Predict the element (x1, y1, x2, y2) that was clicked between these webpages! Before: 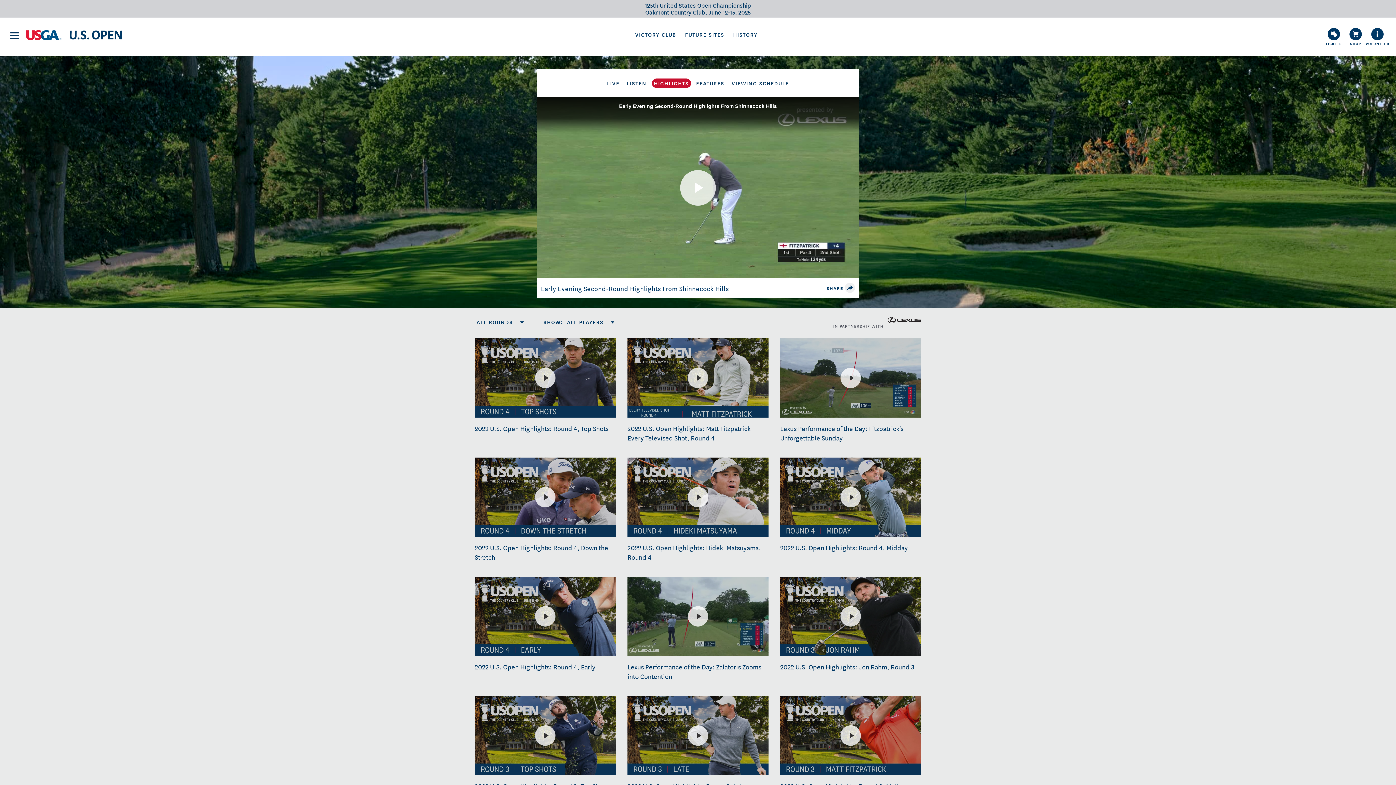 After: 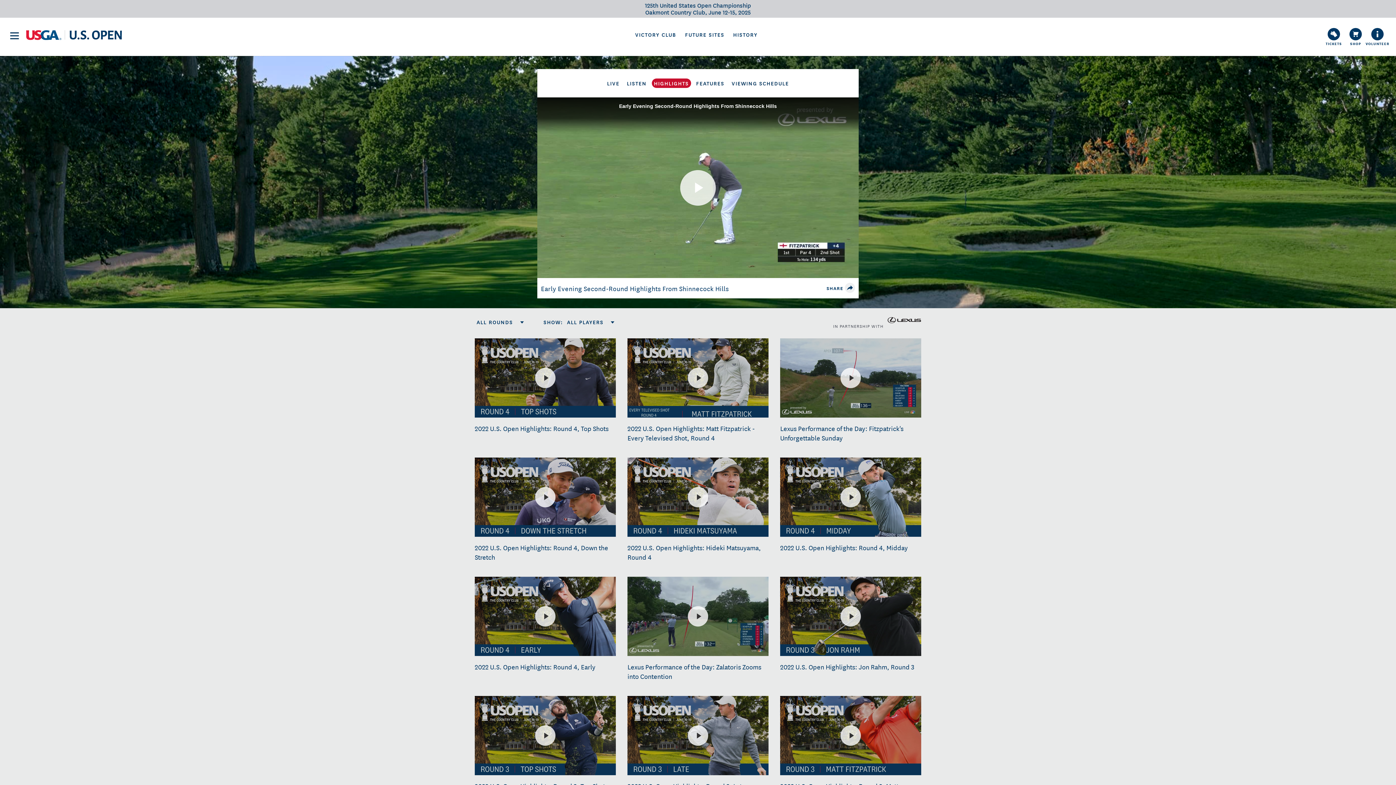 Action: bbox: (827, 313, 921, 327) label: IN PARTNERSHIP WITH